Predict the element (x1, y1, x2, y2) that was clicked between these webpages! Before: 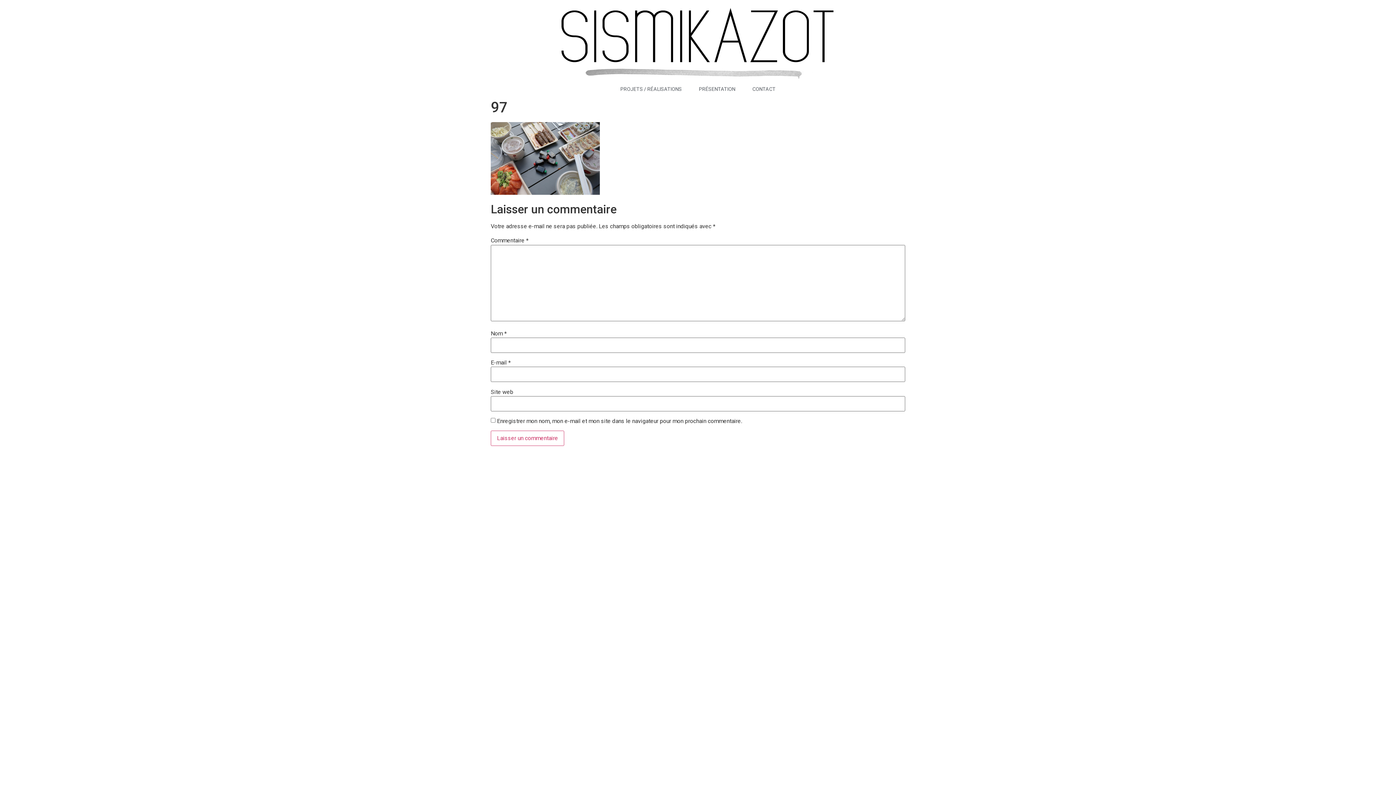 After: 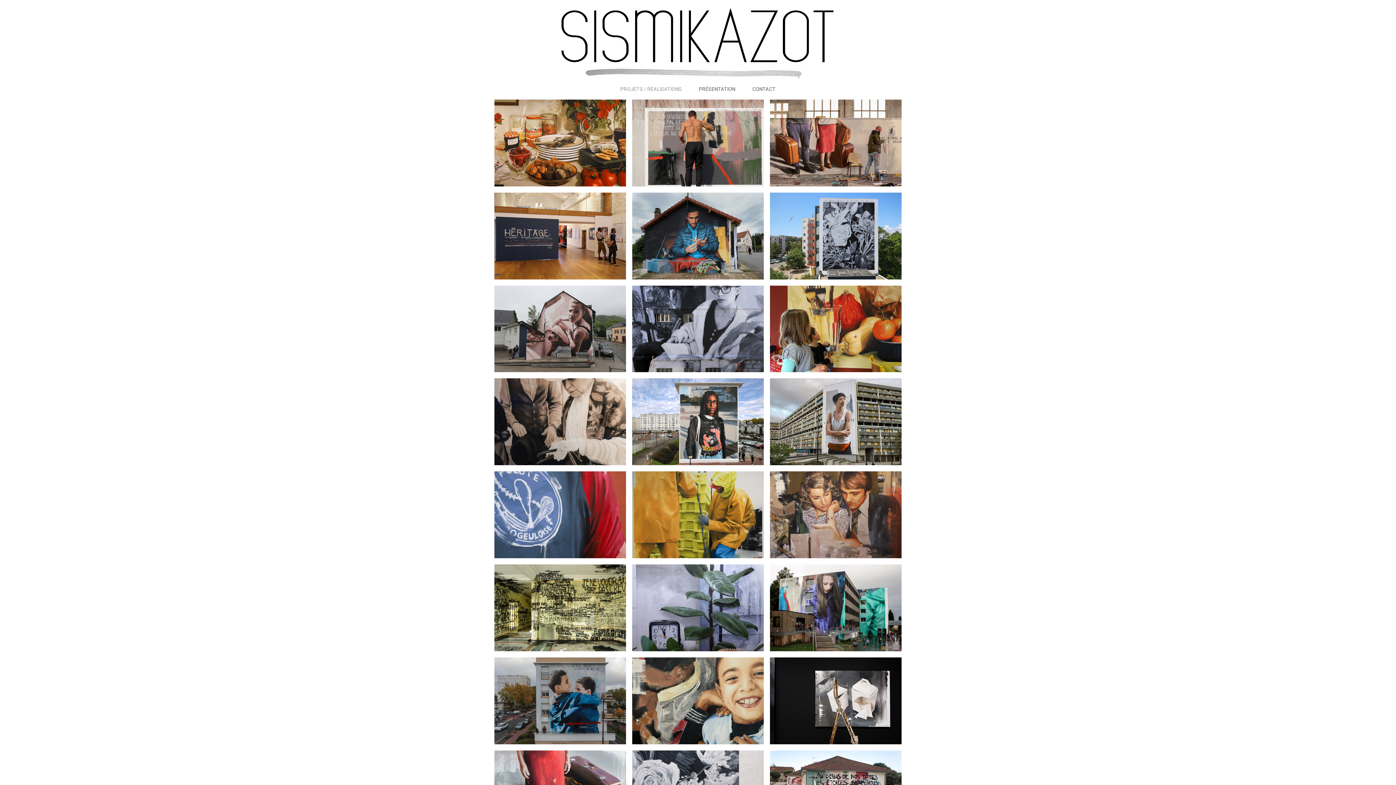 Action: label: PROJETS / RÉALISATIONS bbox: (619, 82, 682, 95)